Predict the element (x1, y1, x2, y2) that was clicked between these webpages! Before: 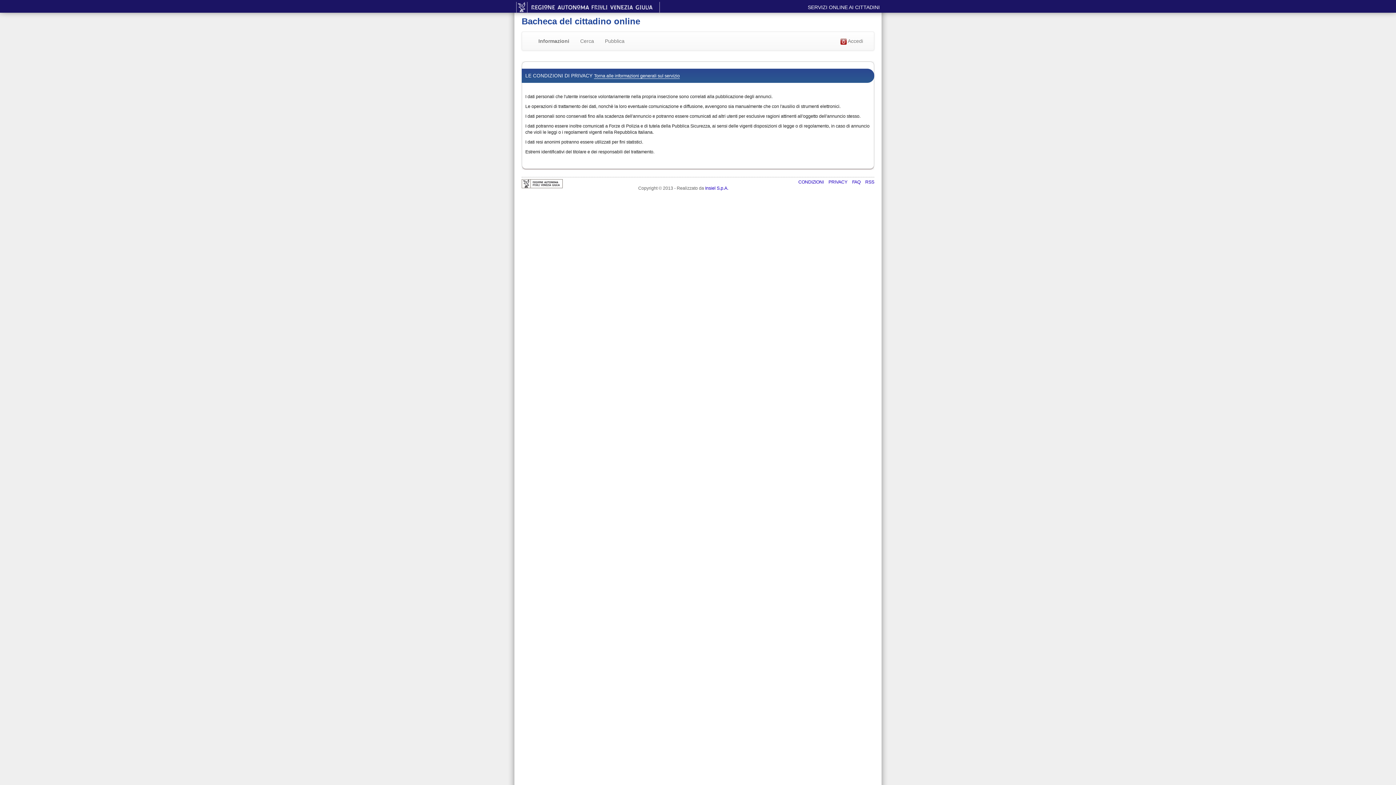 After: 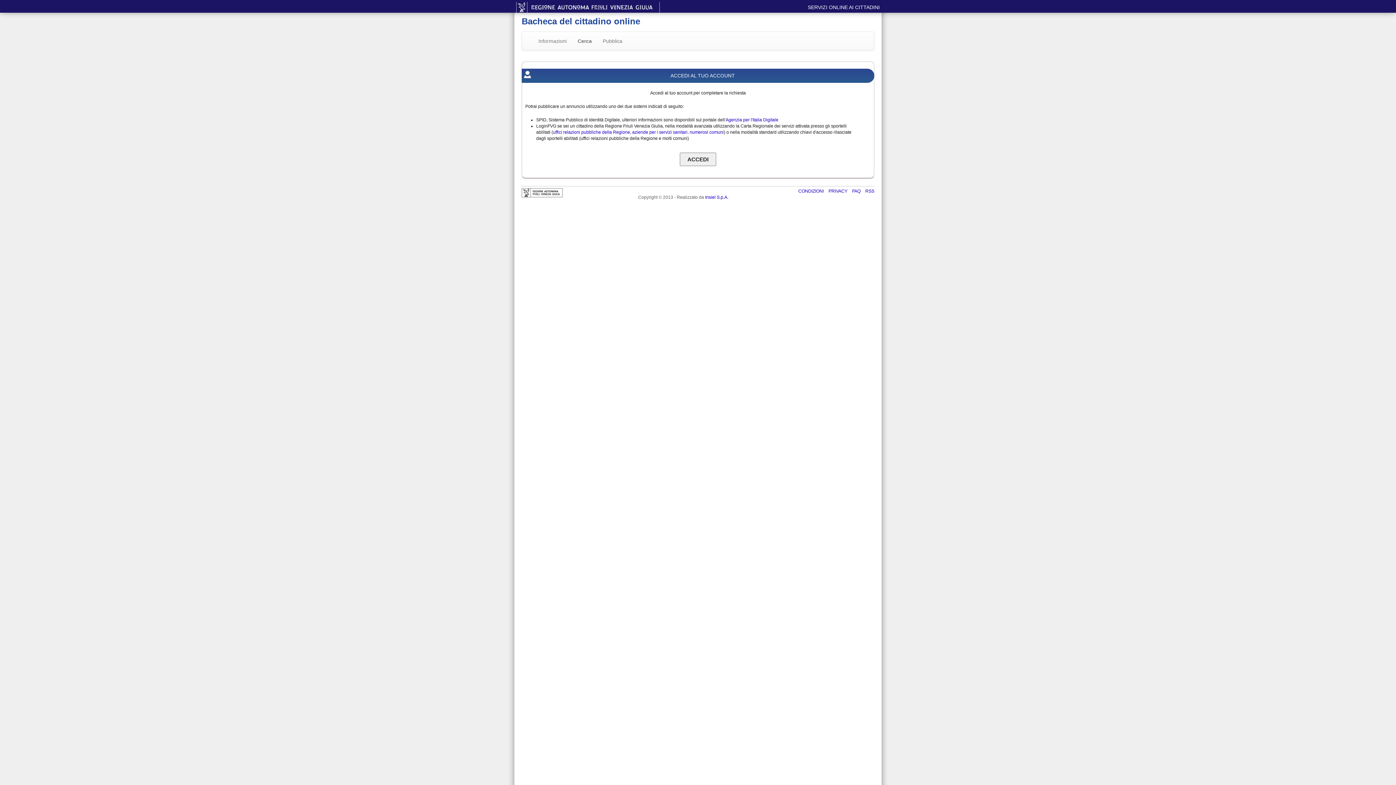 Action: bbox: (835, 32, 868, 50) label:  Accedi